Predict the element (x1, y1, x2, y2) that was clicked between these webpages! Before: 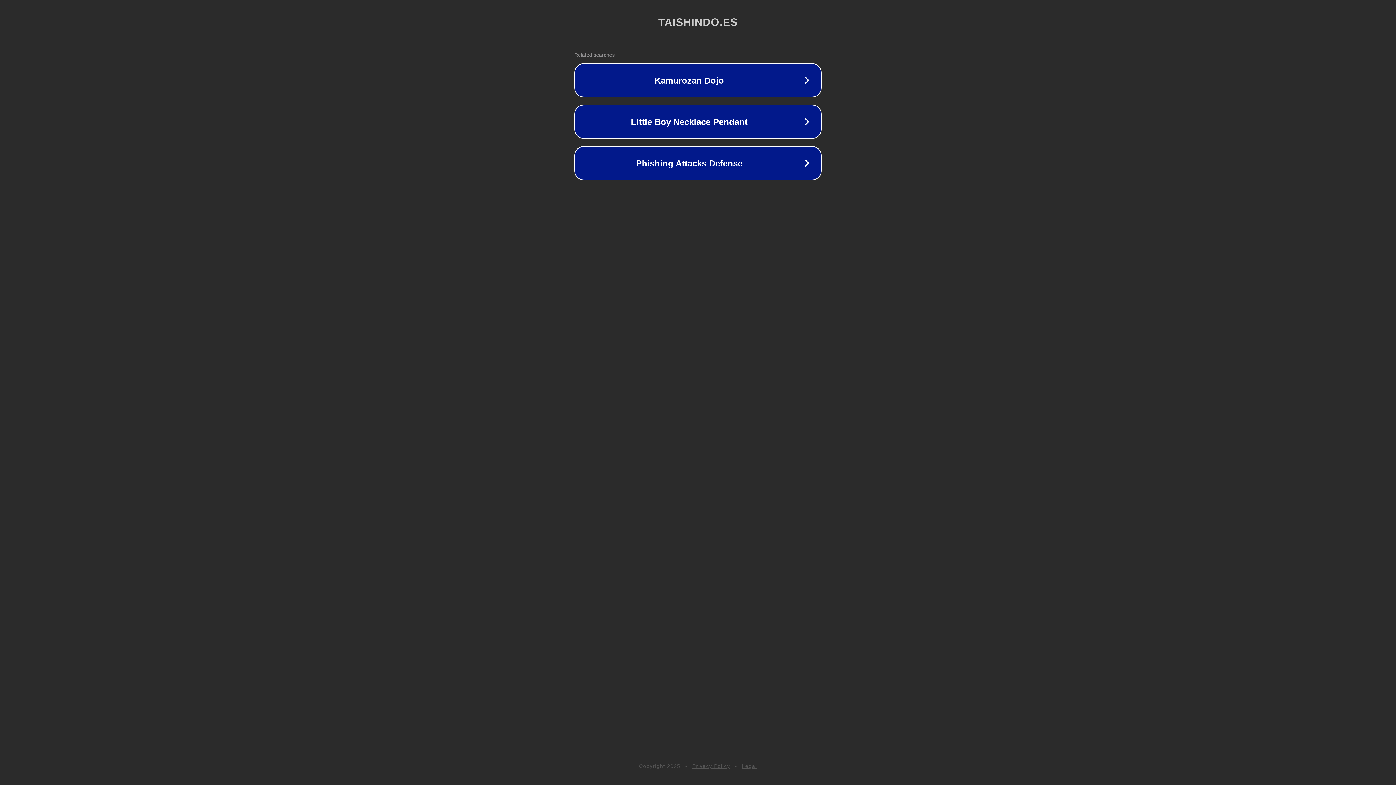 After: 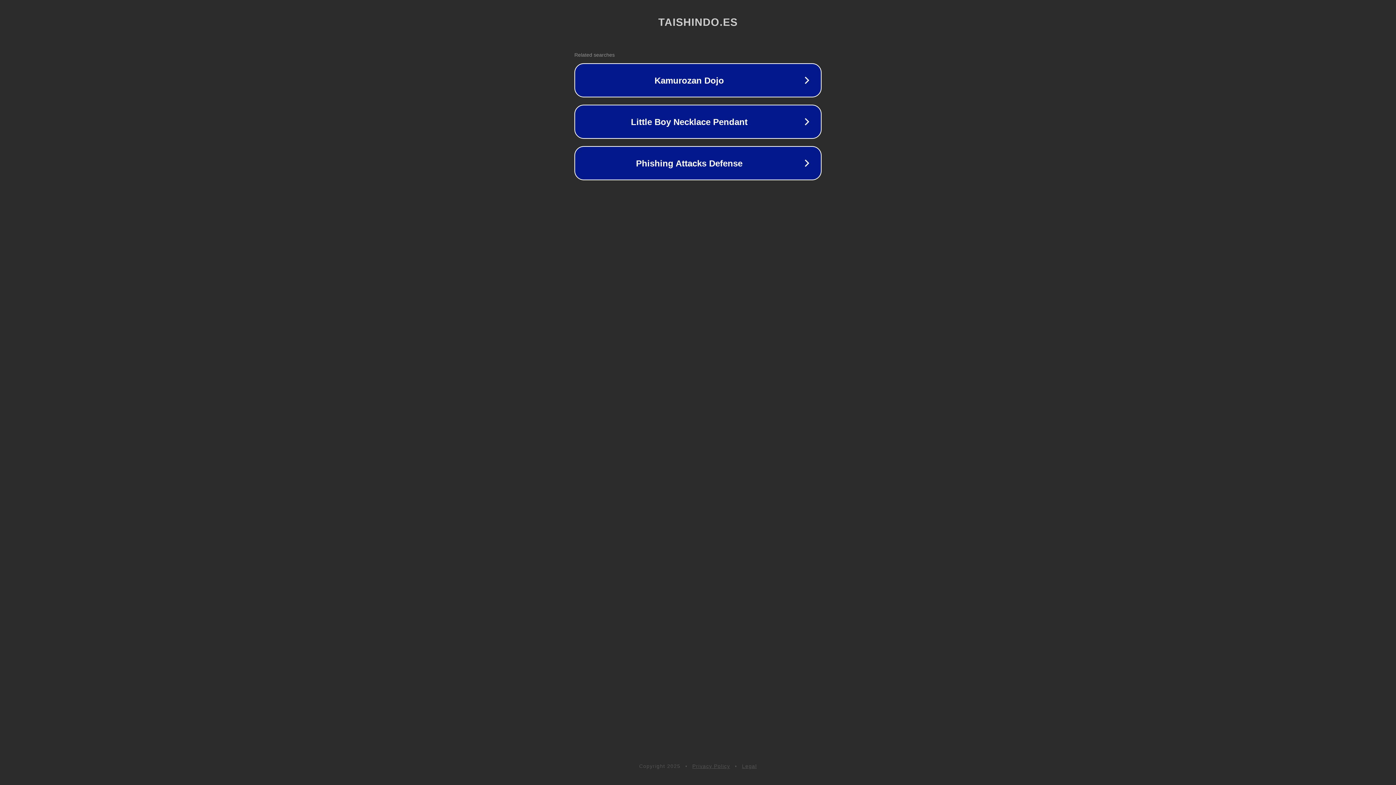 Action: label: Legal bbox: (742, 763, 757, 769)